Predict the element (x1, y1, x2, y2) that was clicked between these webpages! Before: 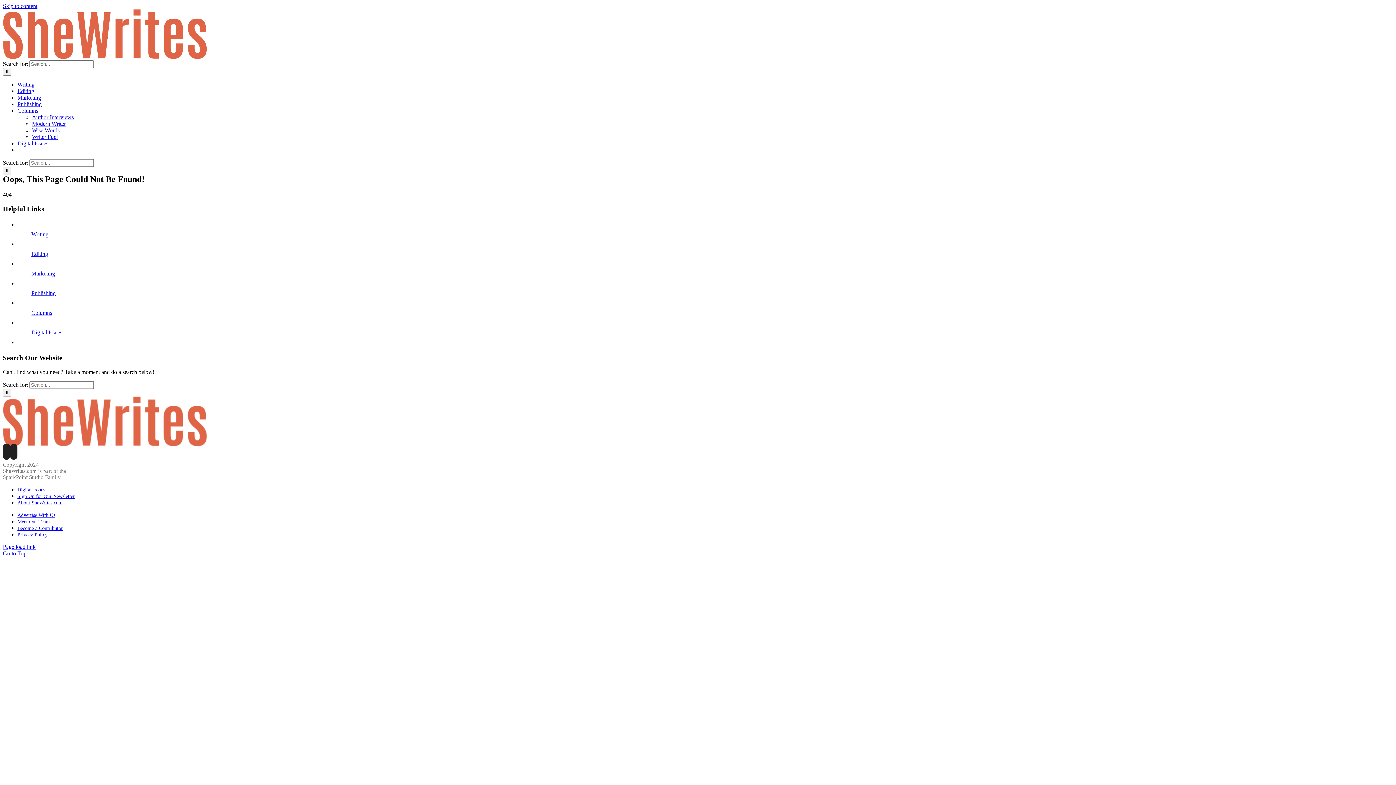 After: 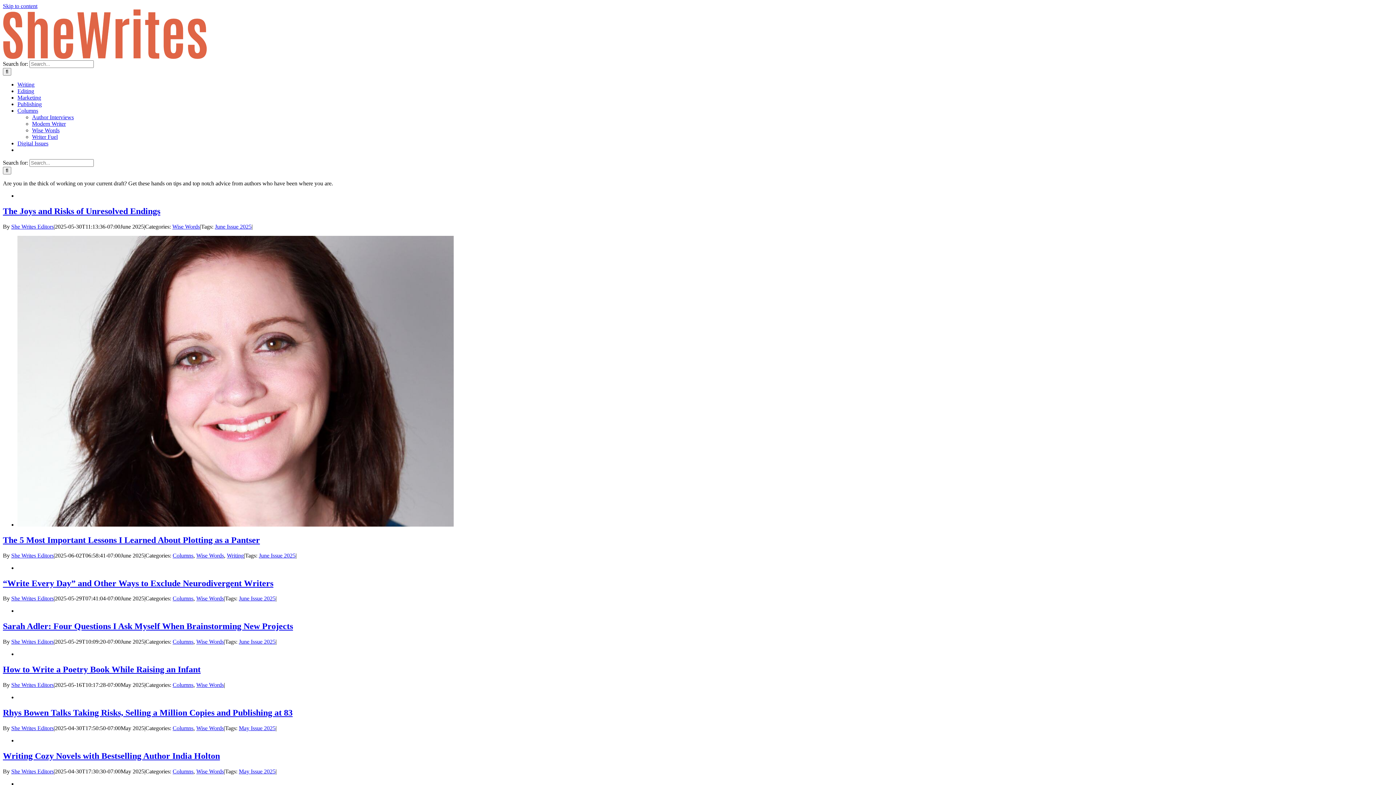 Action: bbox: (32, 127, 59, 133) label: Wise Words